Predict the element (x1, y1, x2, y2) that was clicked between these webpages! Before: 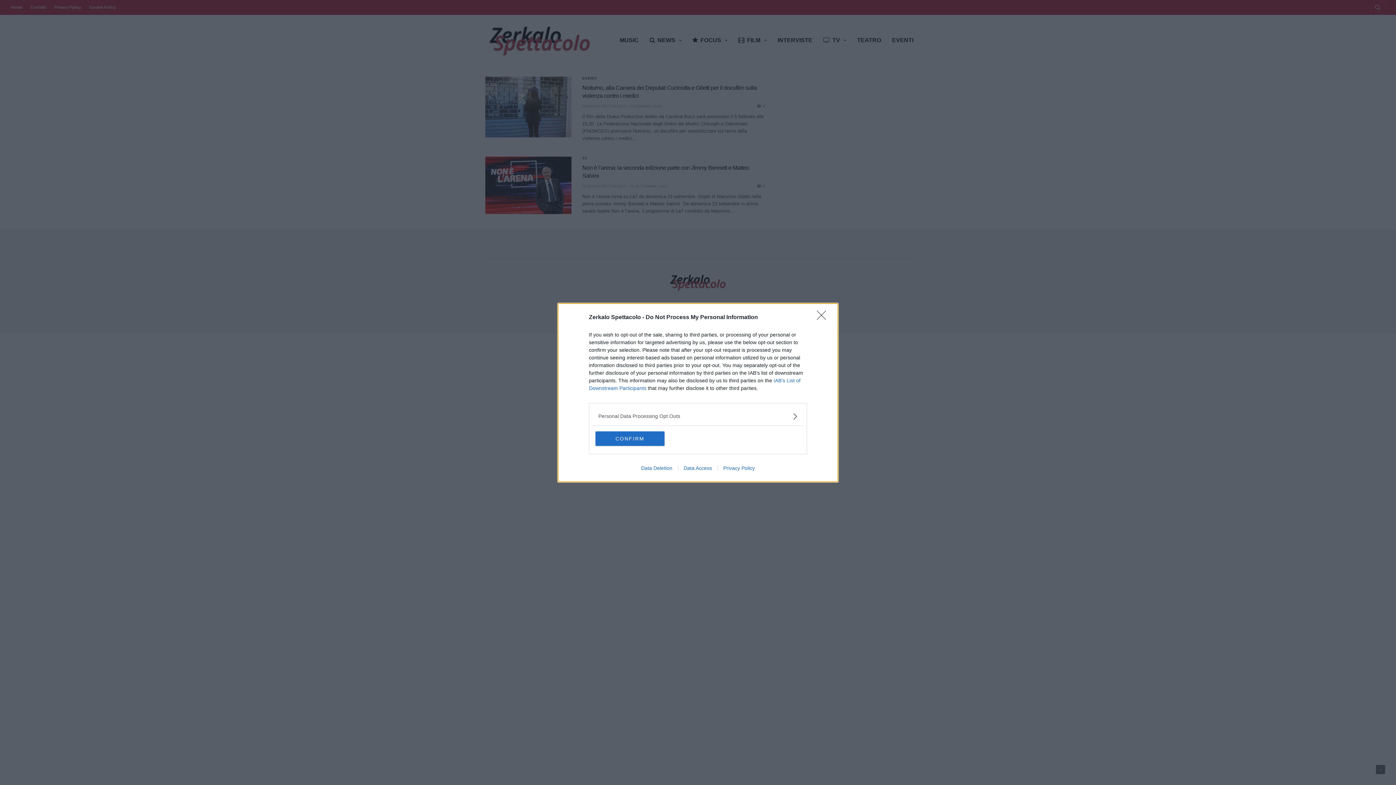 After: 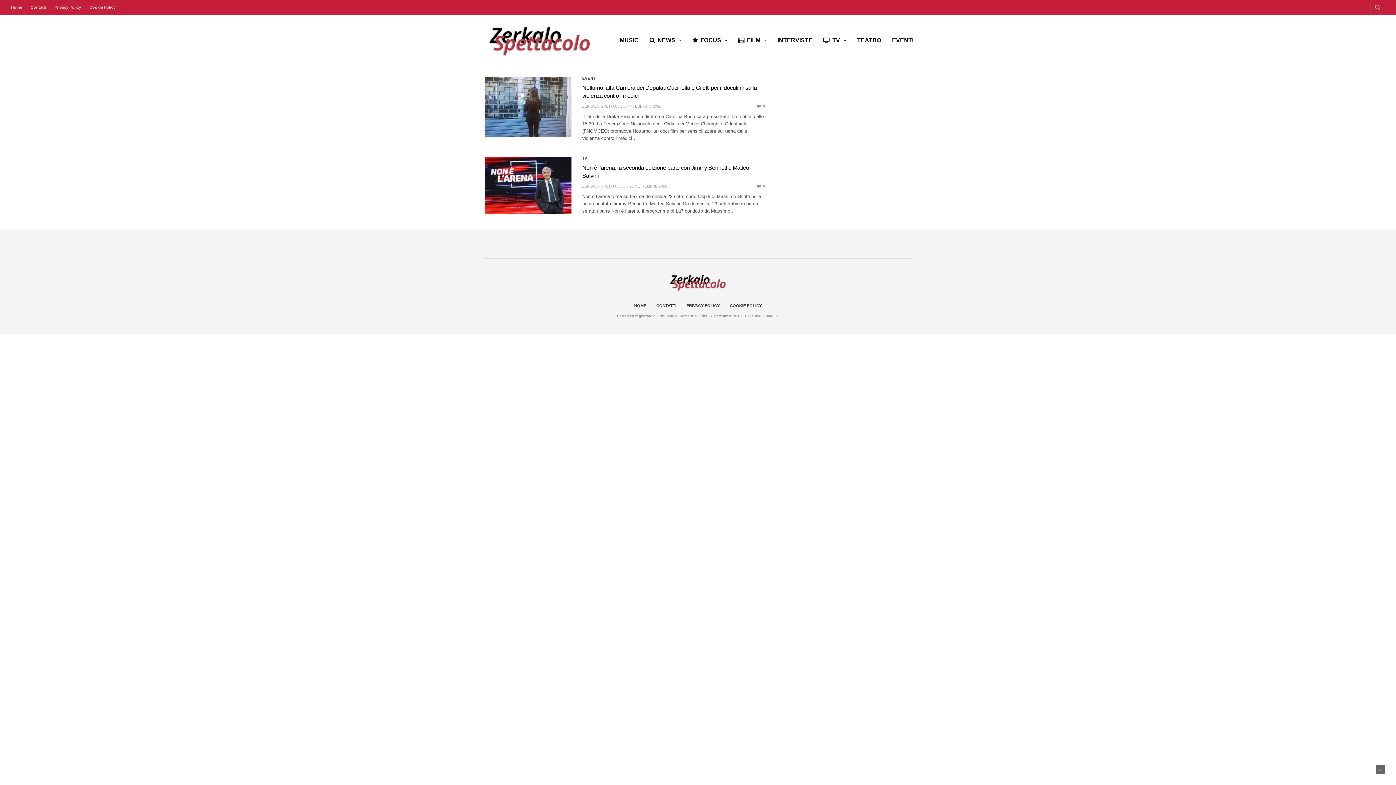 Action: bbox: (595, 431, 664, 446) label: CONFIRM